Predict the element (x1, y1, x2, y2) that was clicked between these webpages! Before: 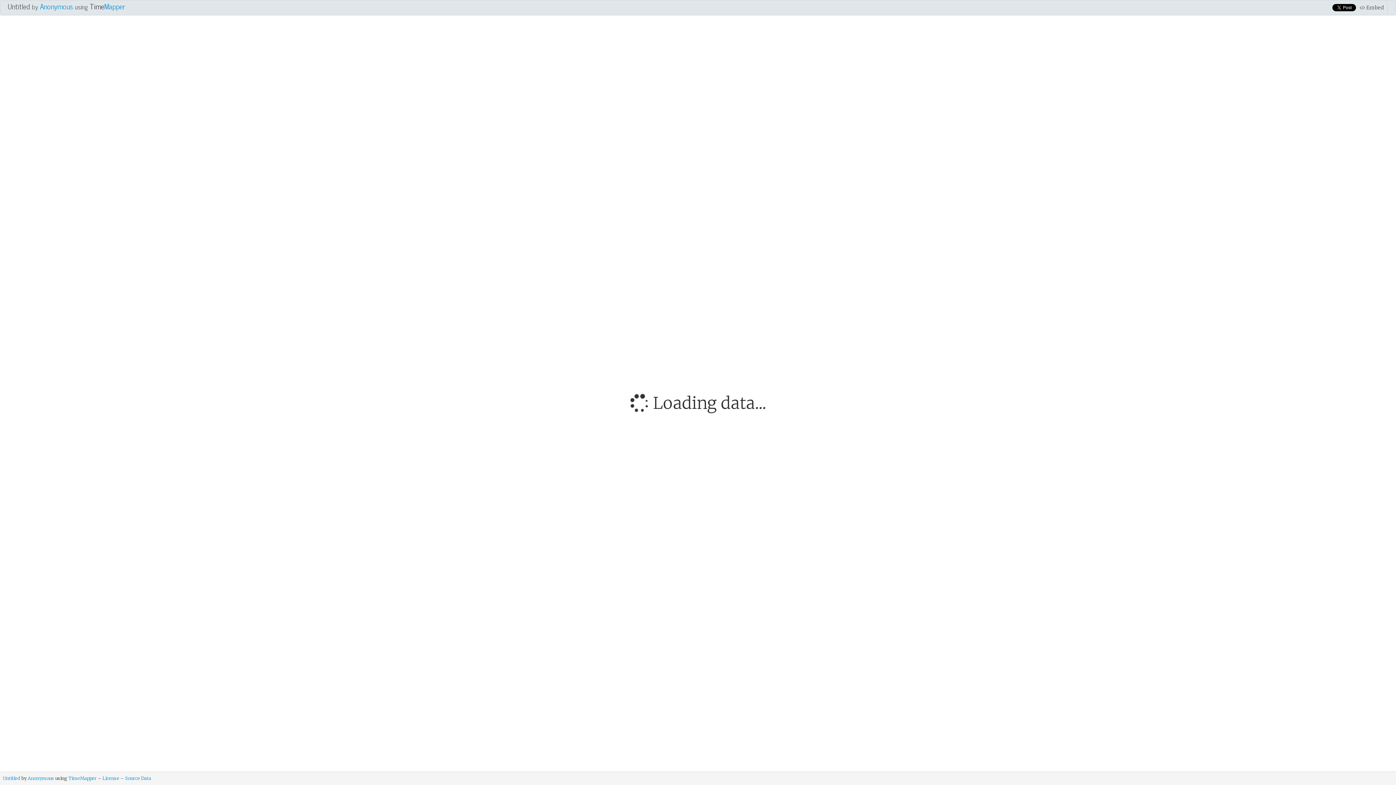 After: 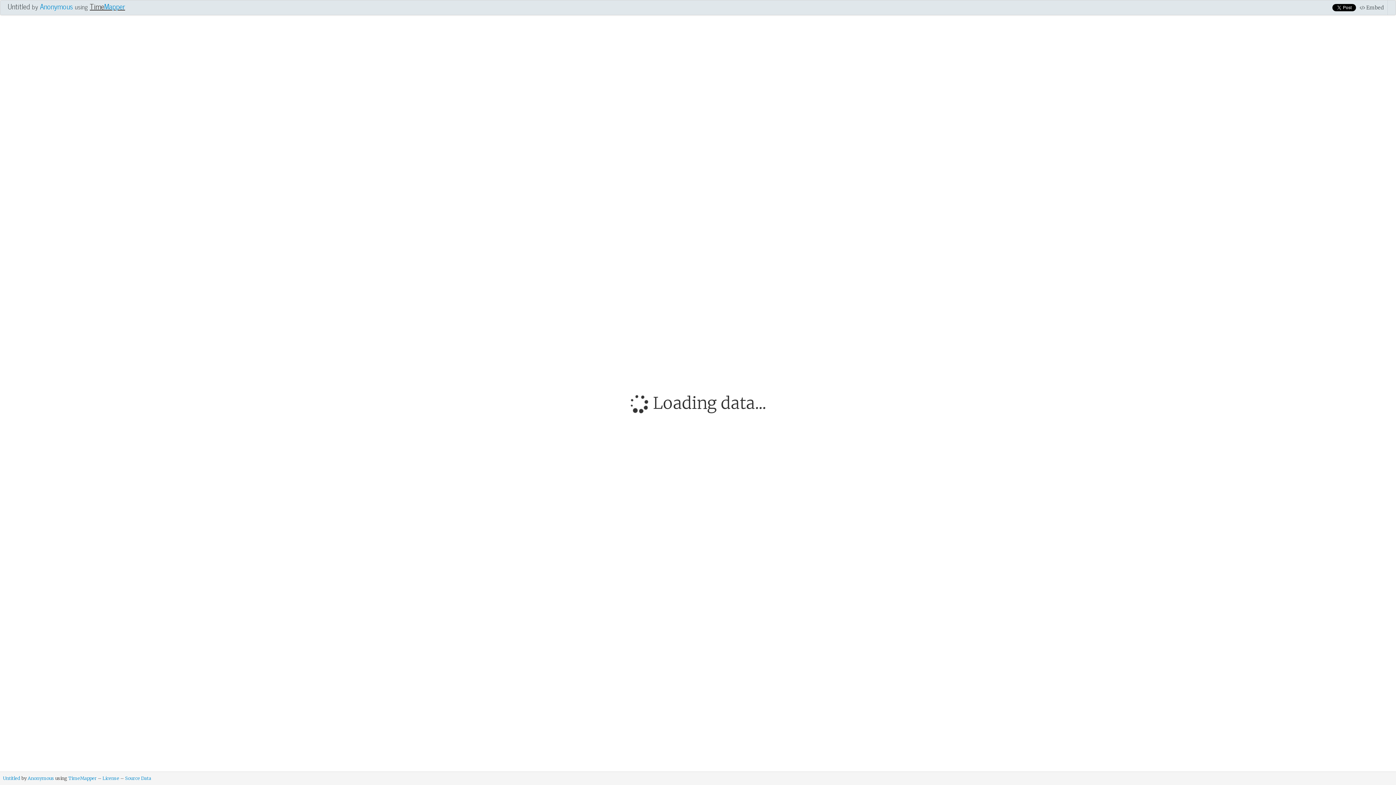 Action: bbox: (89, 0, 125, 12) label: TimeMapper